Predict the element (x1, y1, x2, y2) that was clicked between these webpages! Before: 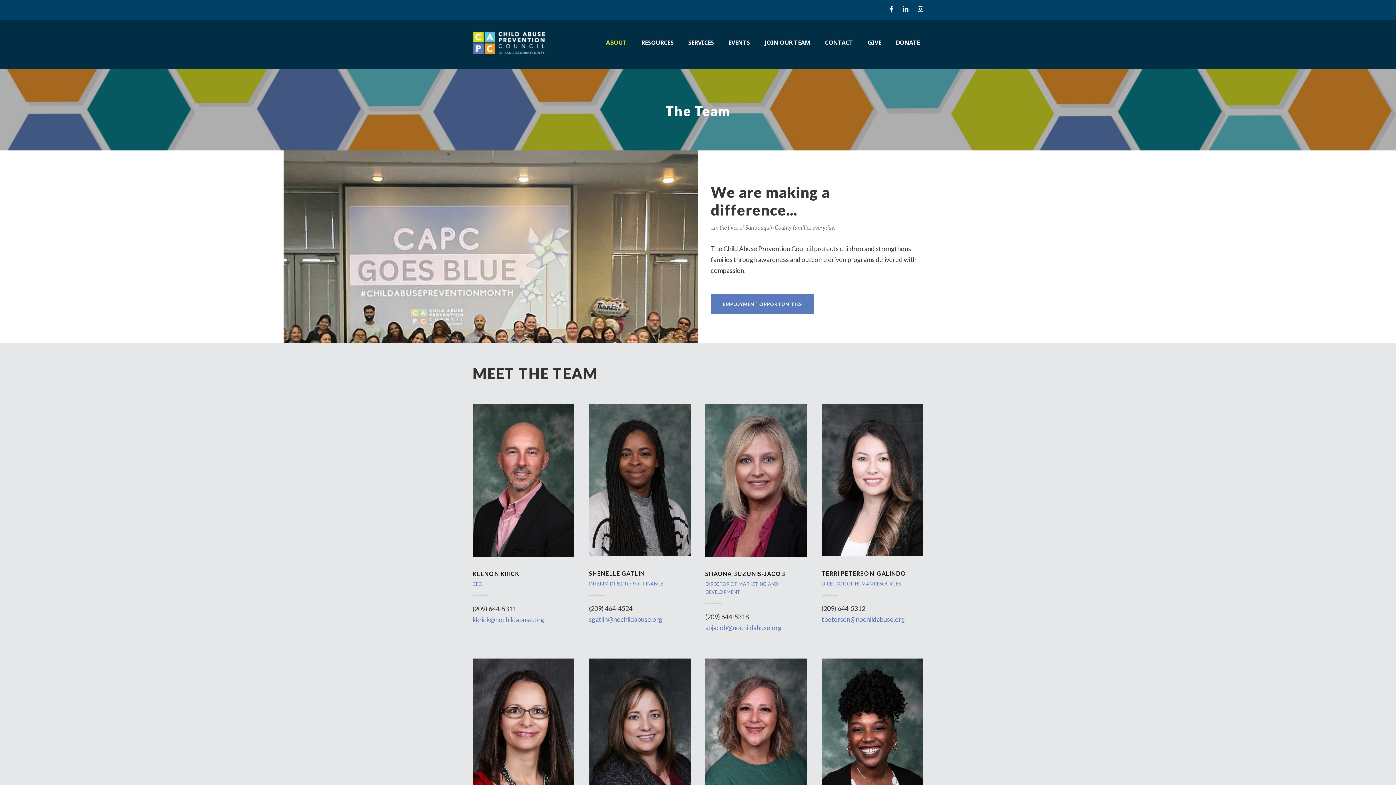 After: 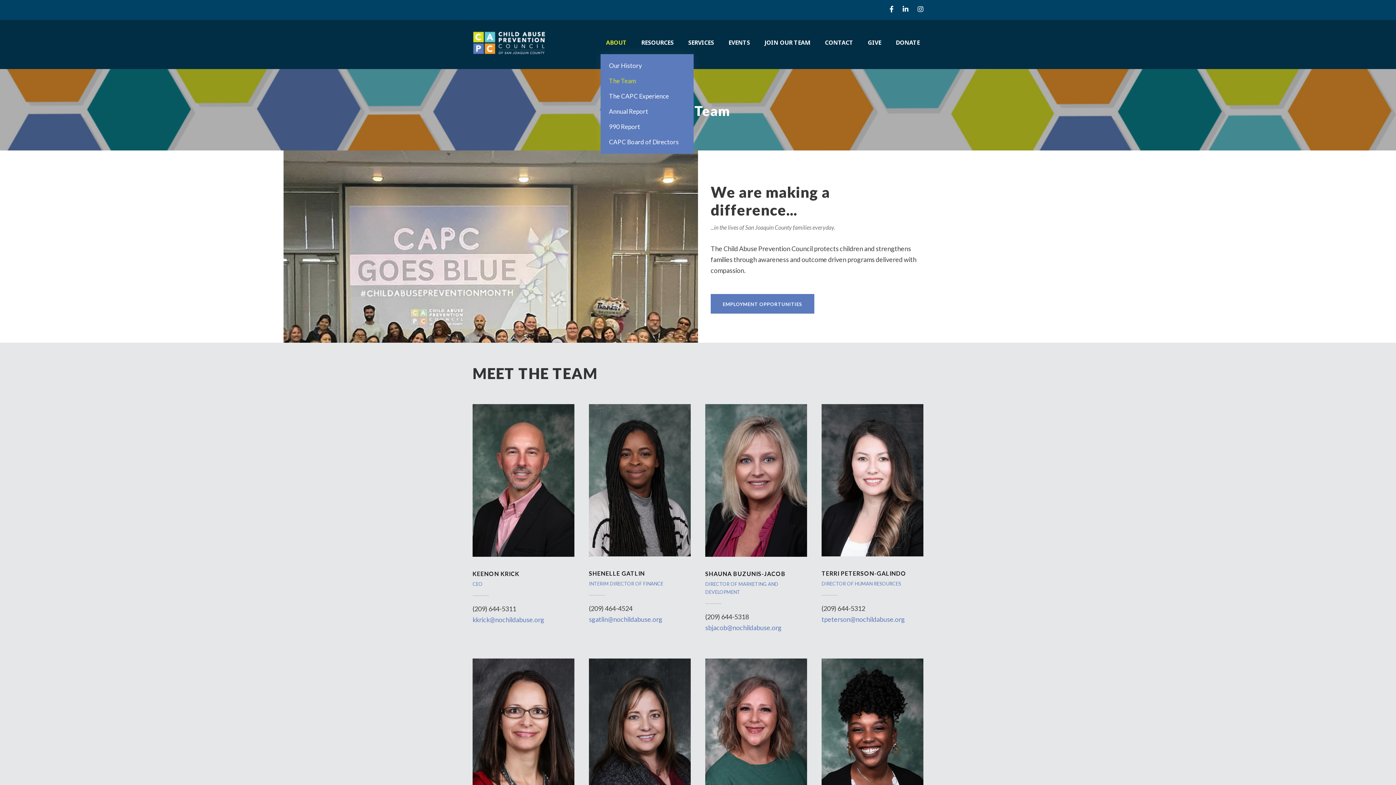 Action: label: ABOUT bbox: (606, 37, 626, 54)